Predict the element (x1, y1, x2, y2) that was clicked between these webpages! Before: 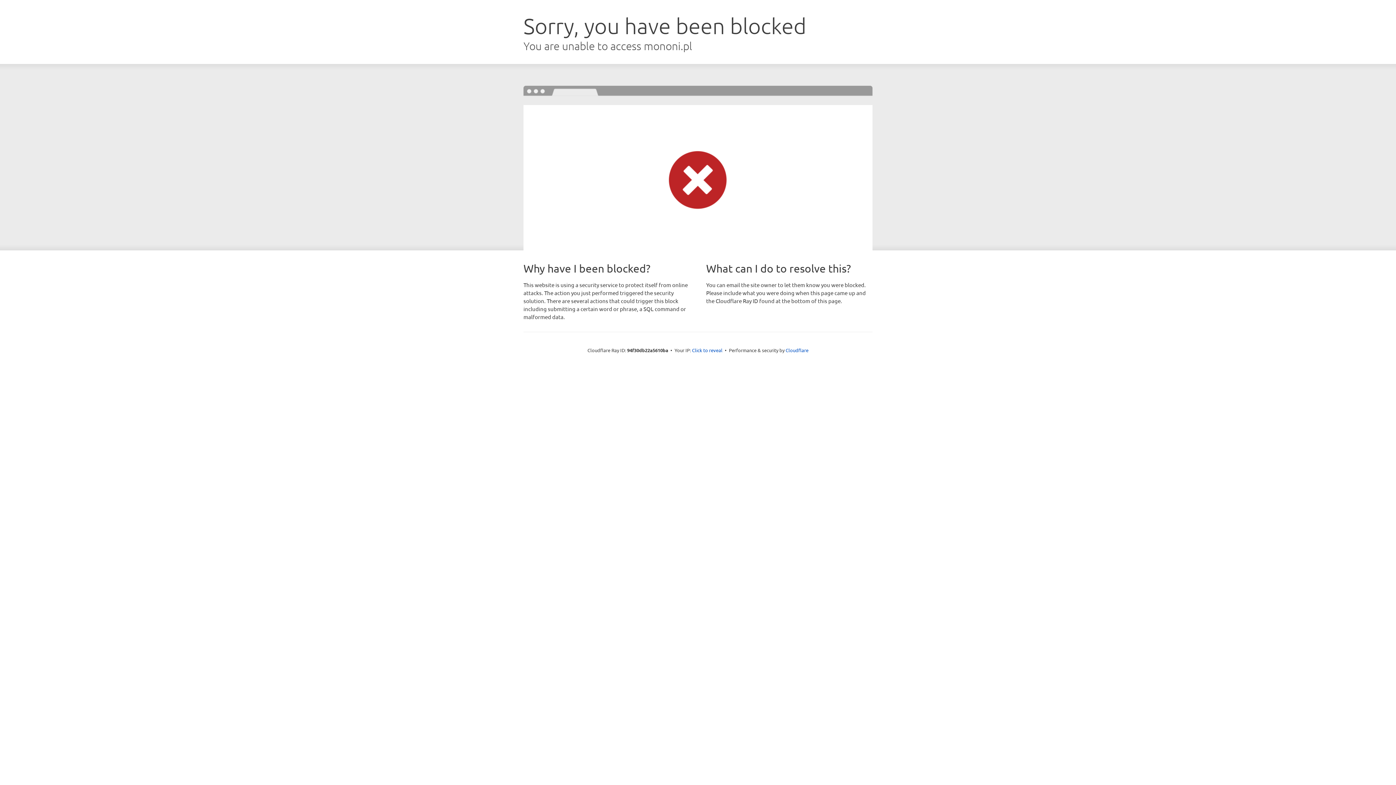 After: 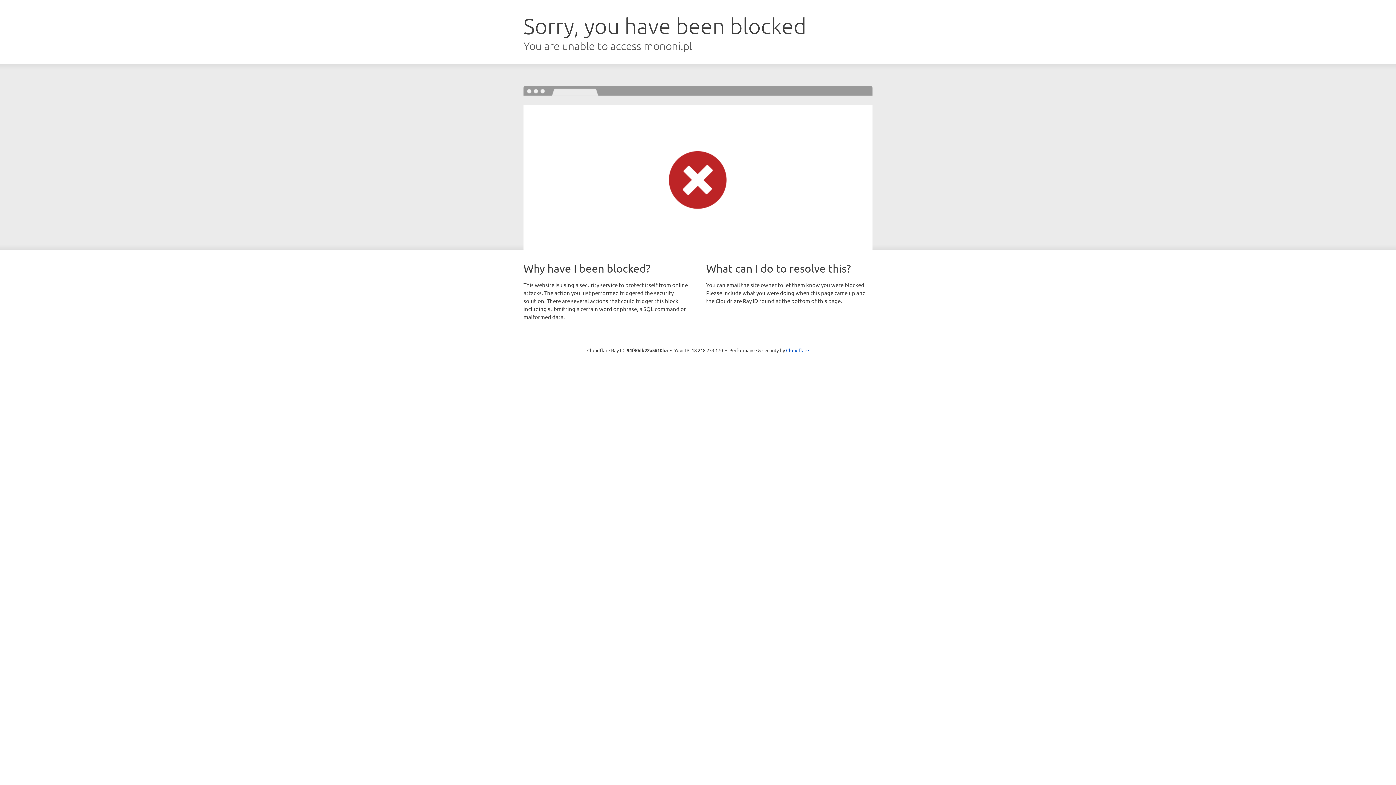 Action: bbox: (692, 346, 722, 353) label: Click to reveal